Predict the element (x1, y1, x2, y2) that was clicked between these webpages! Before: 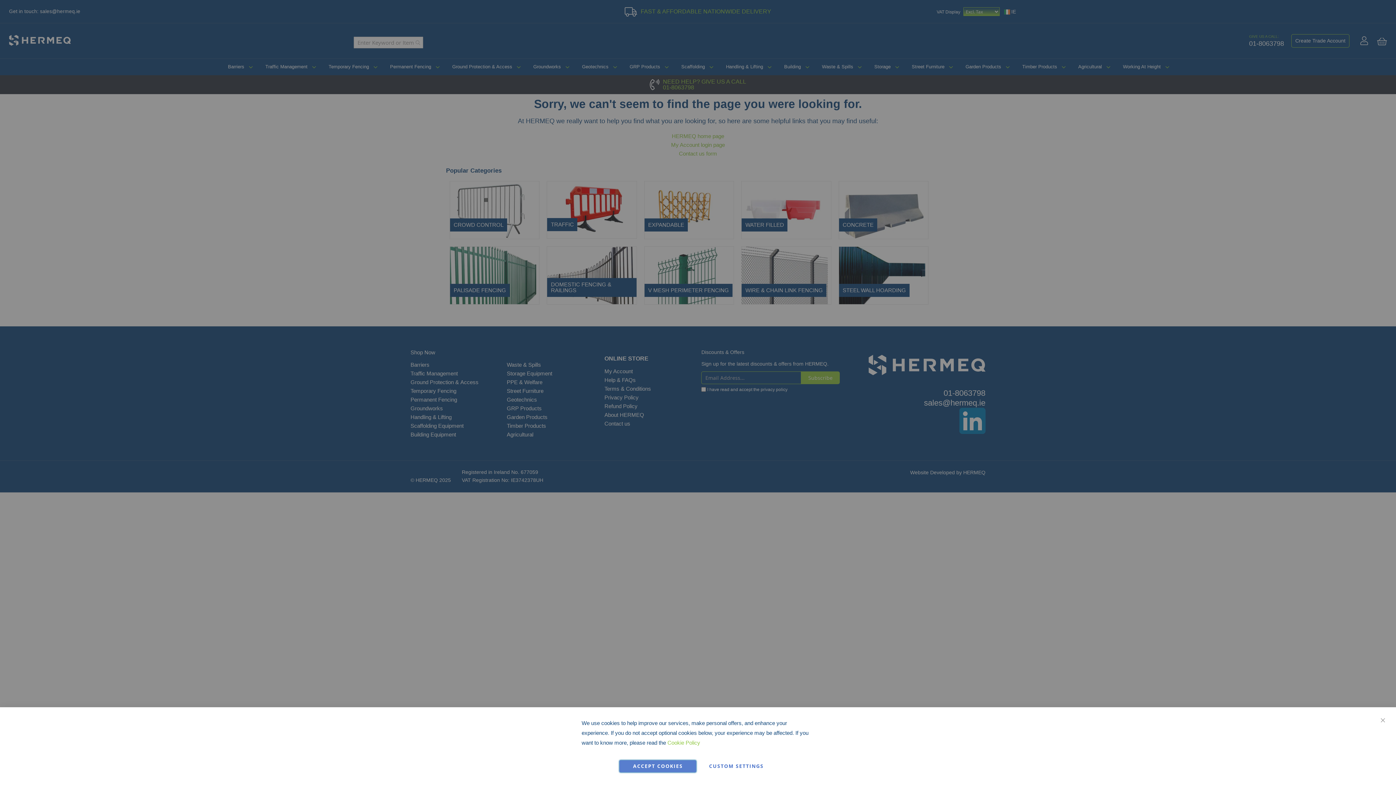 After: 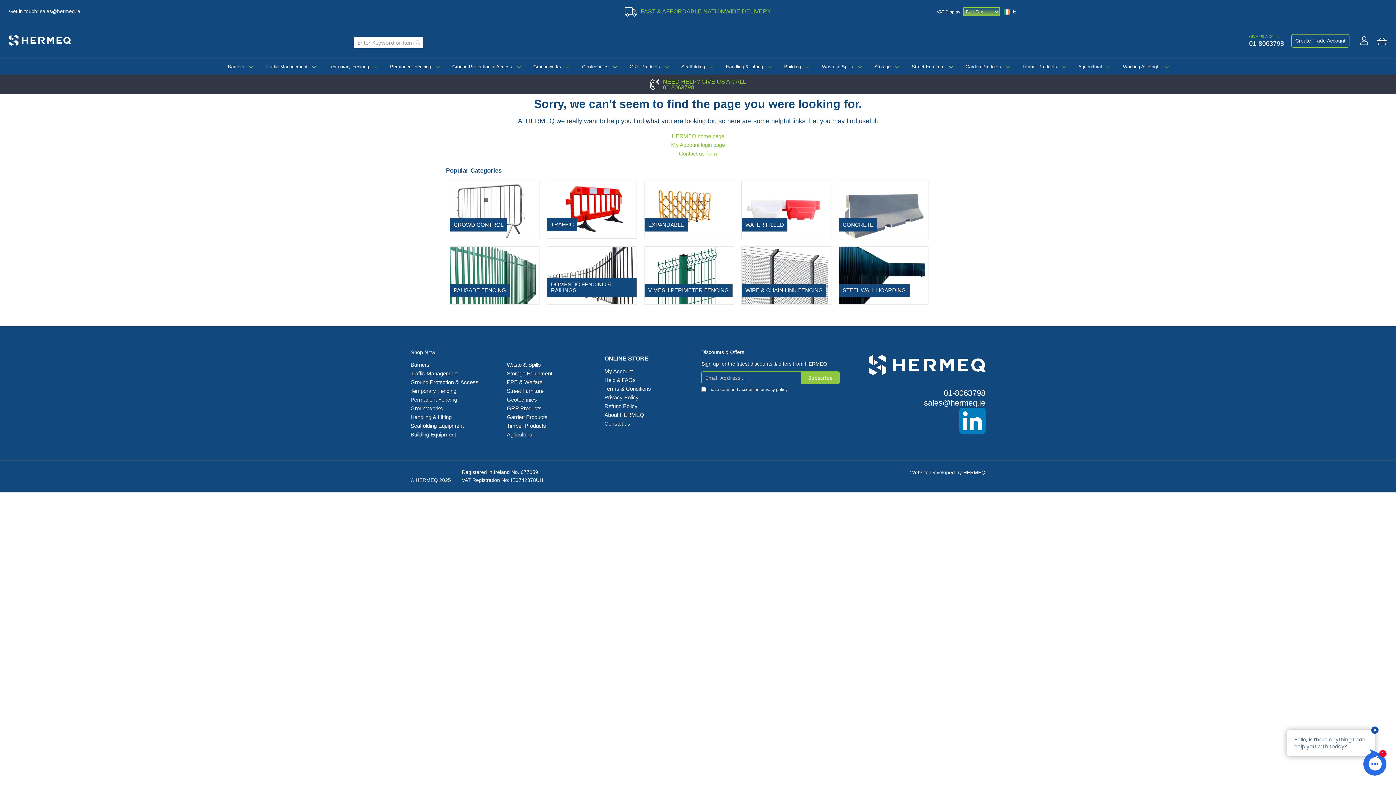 Action: label: CLOSE bbox: (1373, 711, 1392, 730)